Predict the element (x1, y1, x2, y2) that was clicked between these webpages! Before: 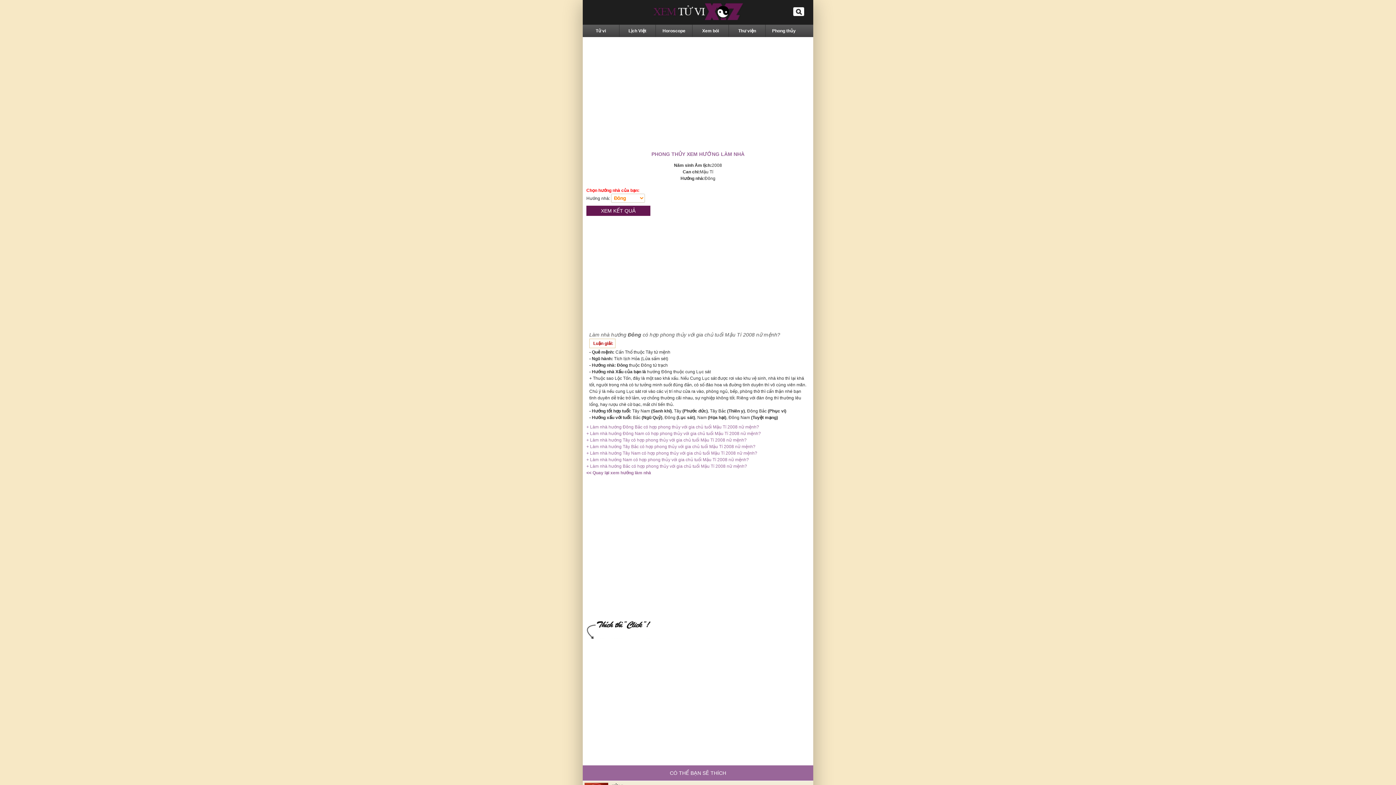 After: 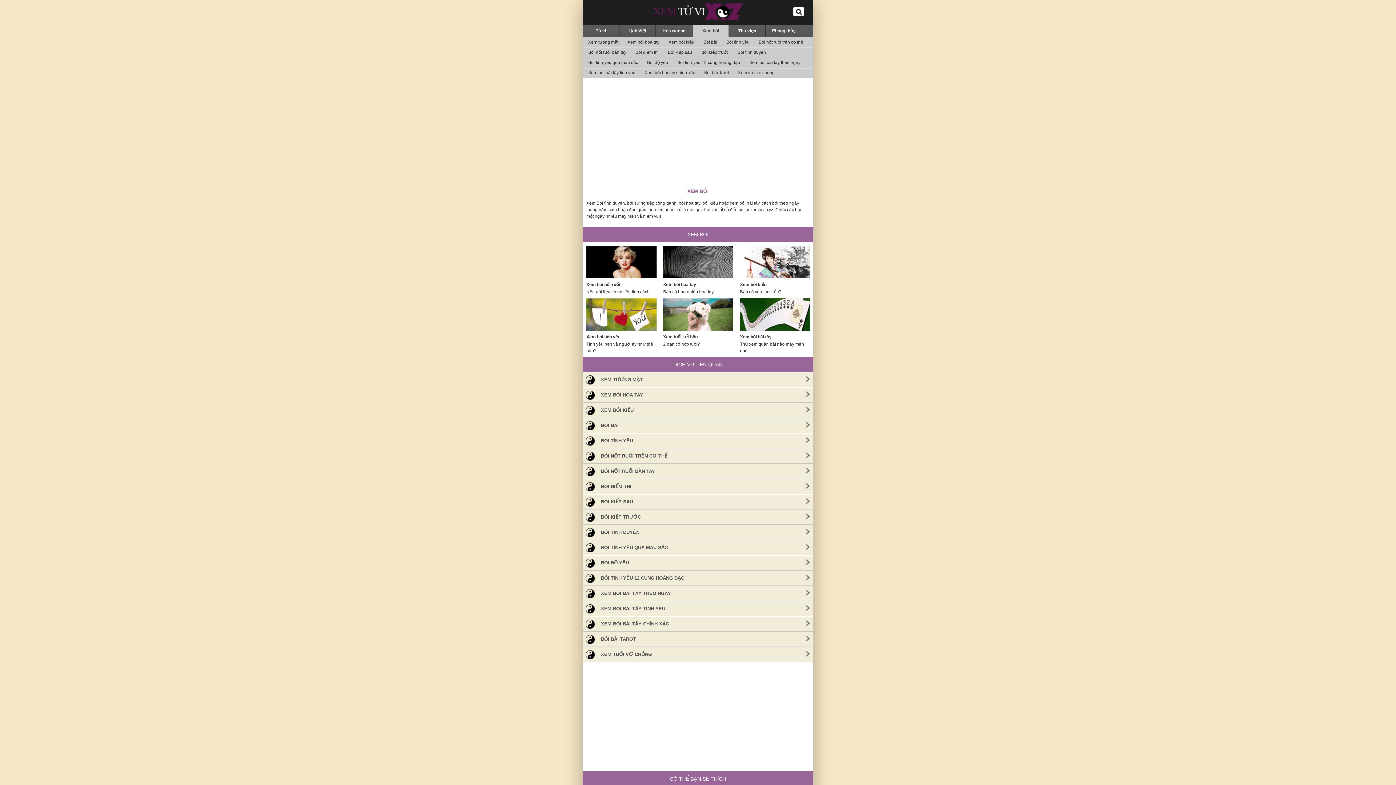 Action: label: Xem bói bbox: (692, 24, 728, 37)